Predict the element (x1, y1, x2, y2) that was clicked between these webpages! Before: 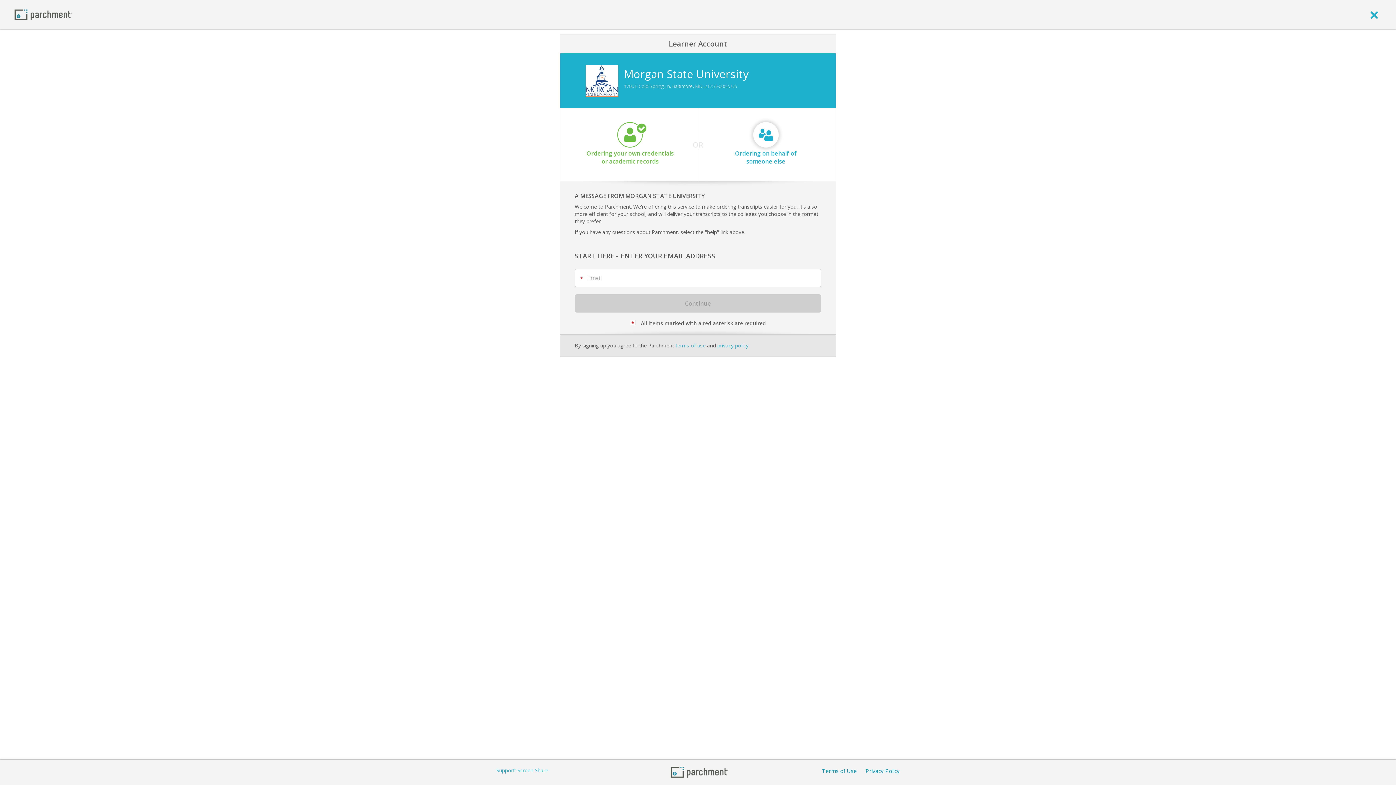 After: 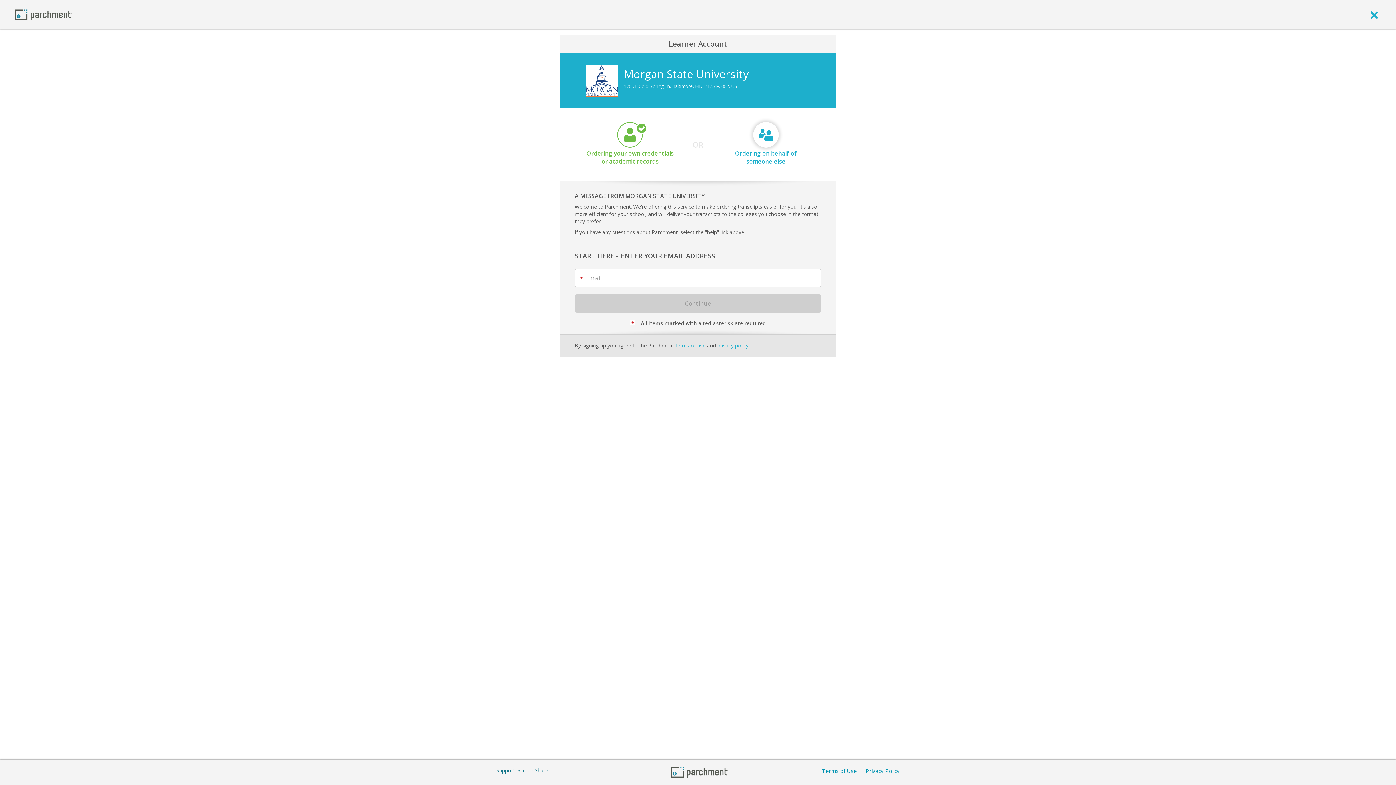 Action: label: Support: Screen Share bbox: (496, 767, 548, 774)